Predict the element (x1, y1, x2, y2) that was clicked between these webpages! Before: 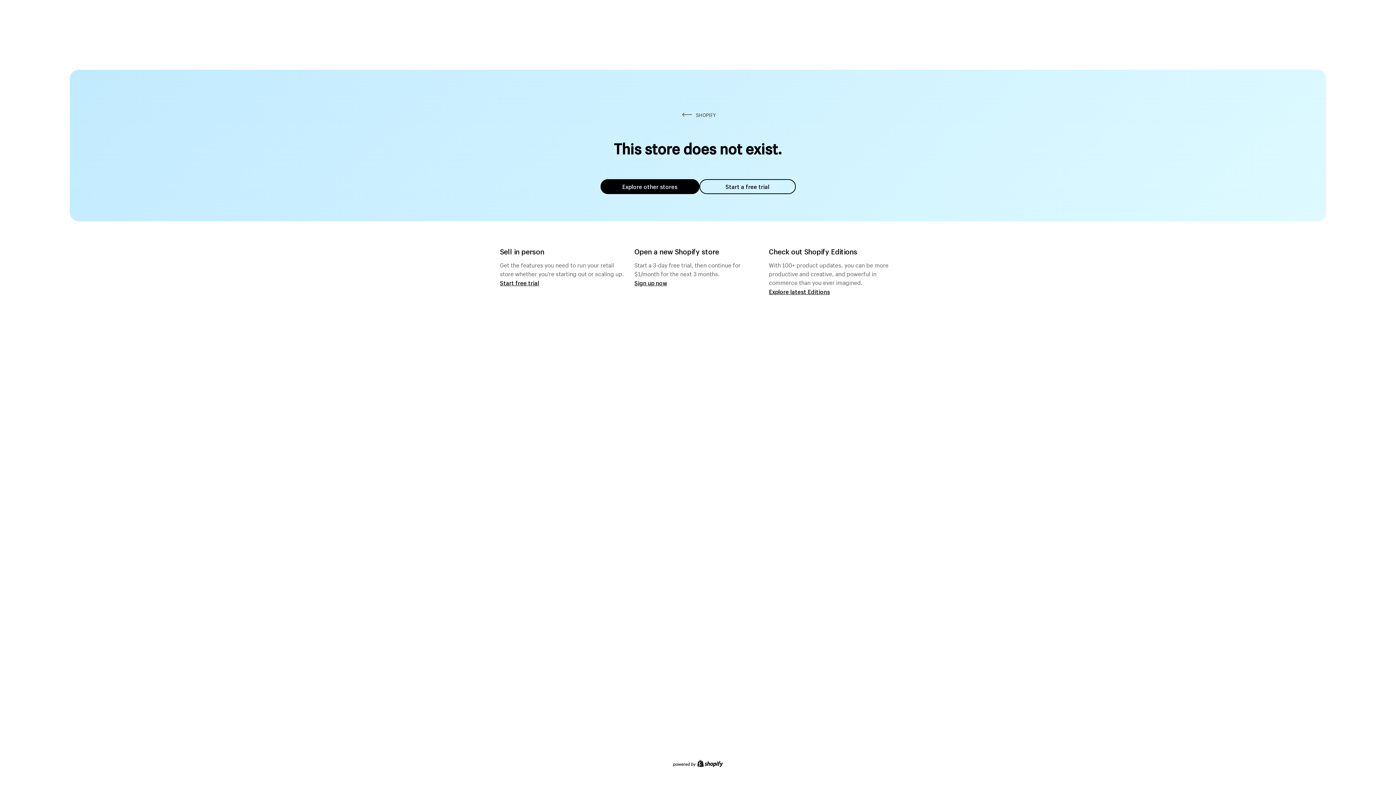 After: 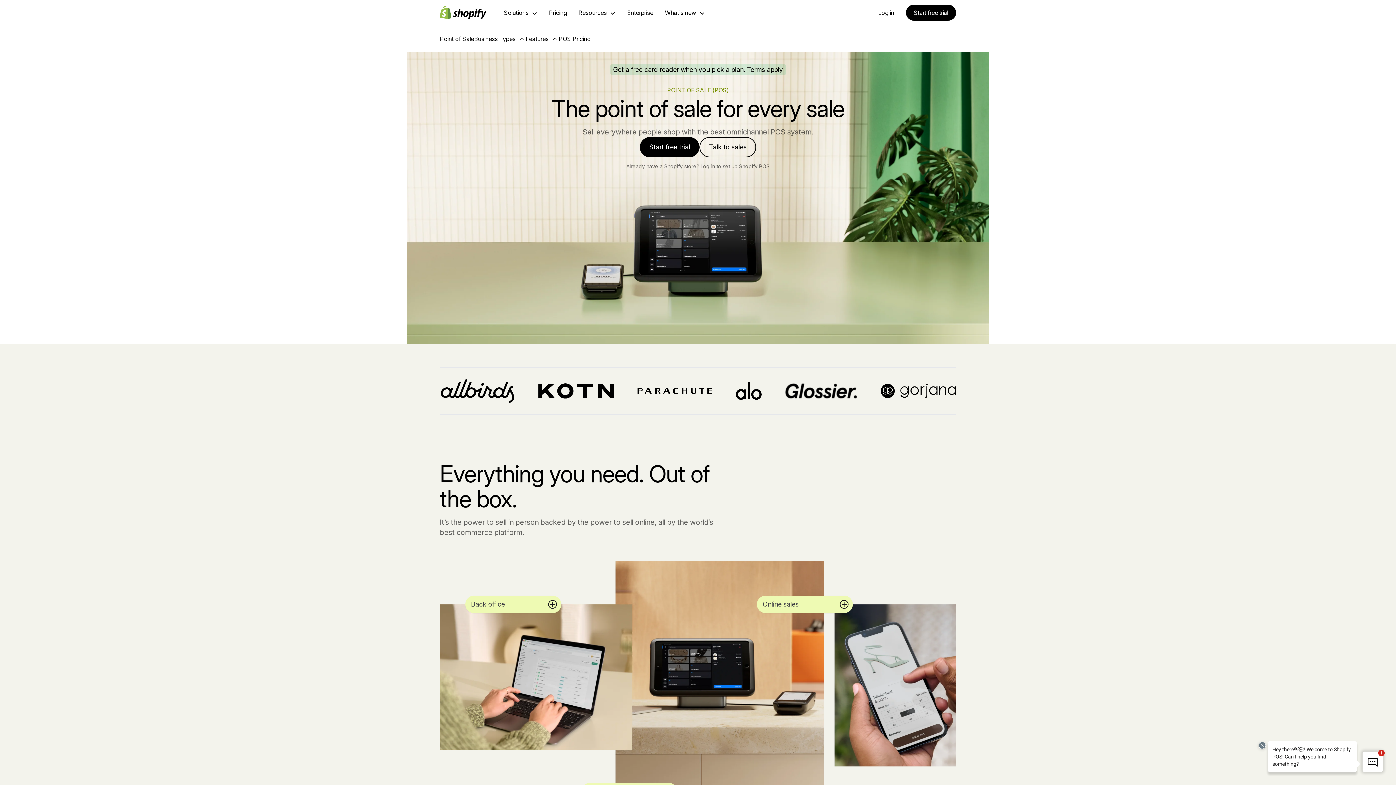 Action: label: Start free trial bbox: (500, 279, 539, 286)